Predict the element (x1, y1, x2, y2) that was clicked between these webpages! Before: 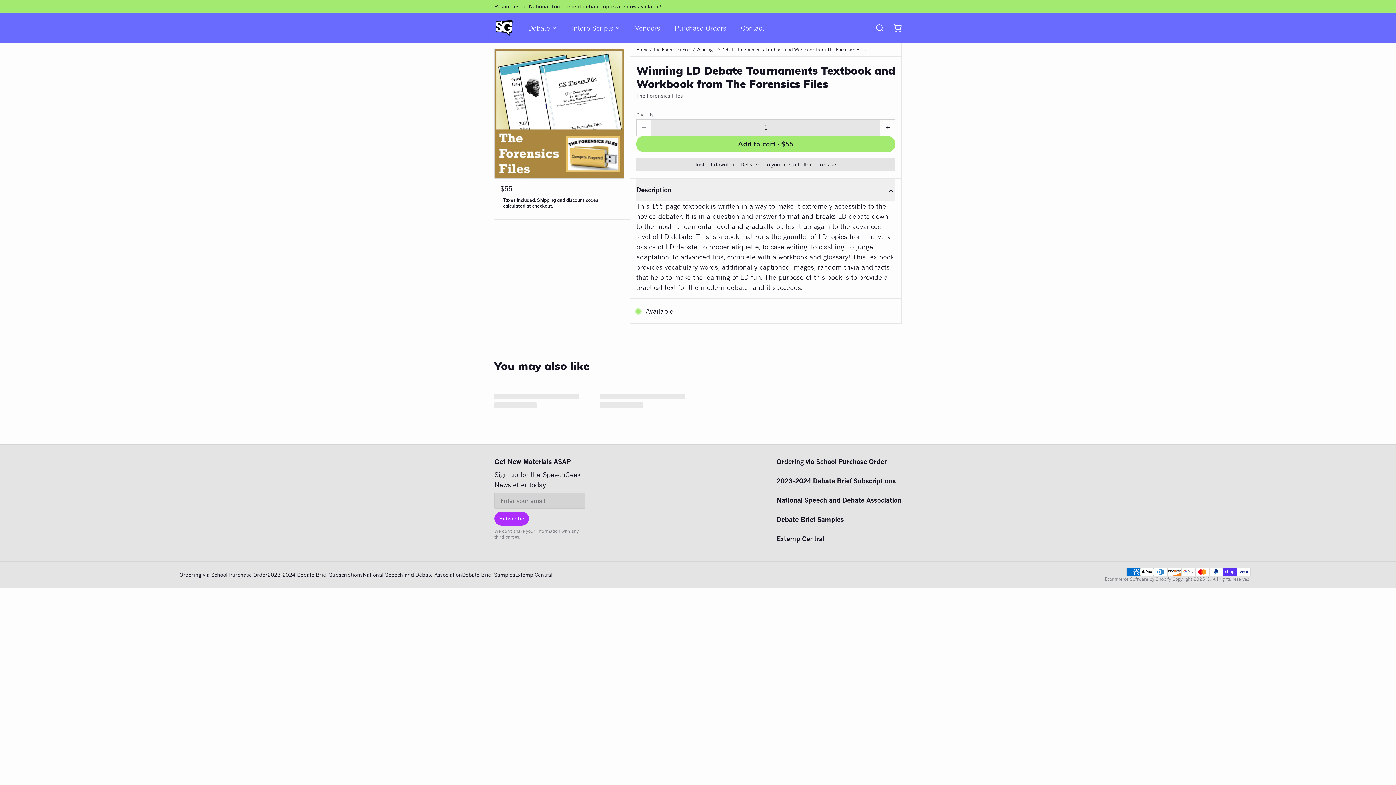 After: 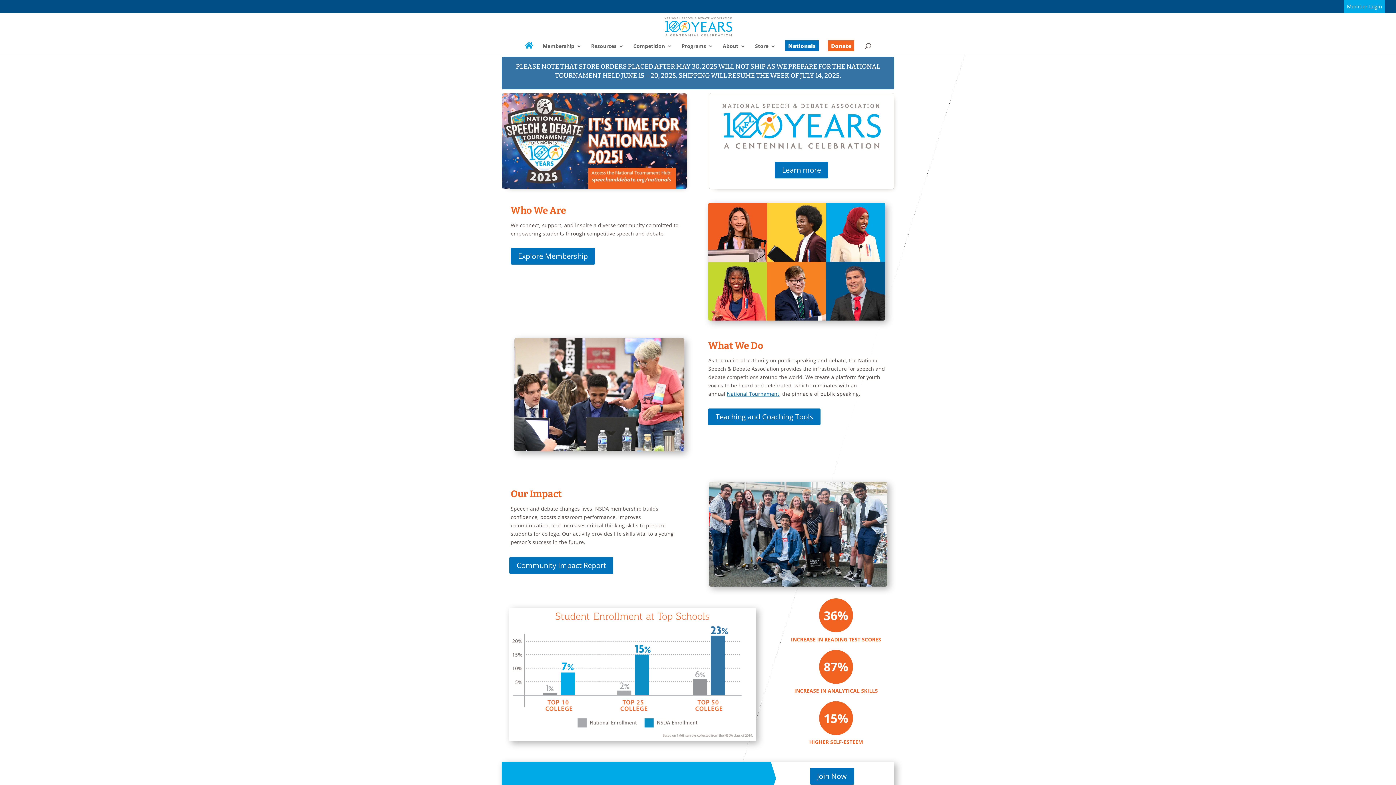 Action: label: National Speech and Debate Association bbox: (362, 571, 462, 578)